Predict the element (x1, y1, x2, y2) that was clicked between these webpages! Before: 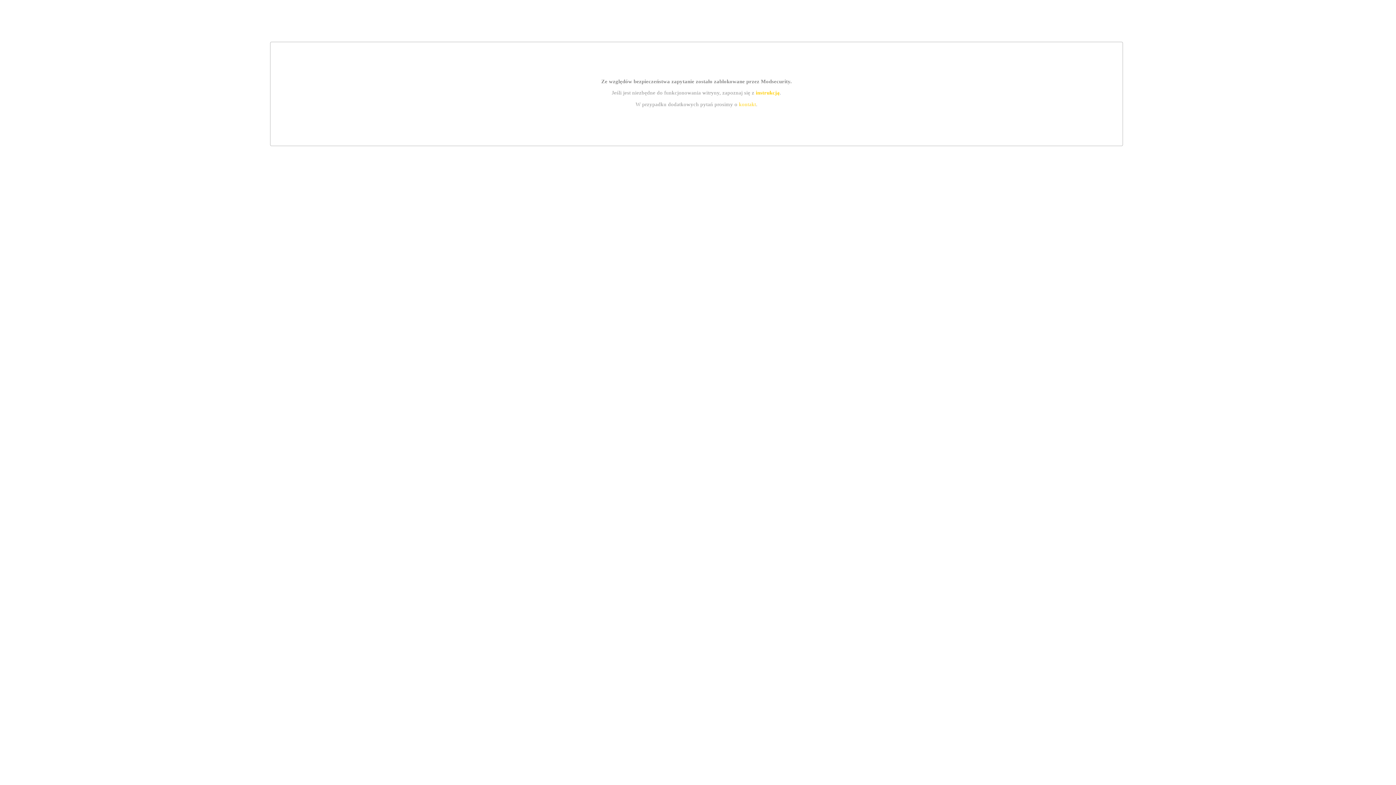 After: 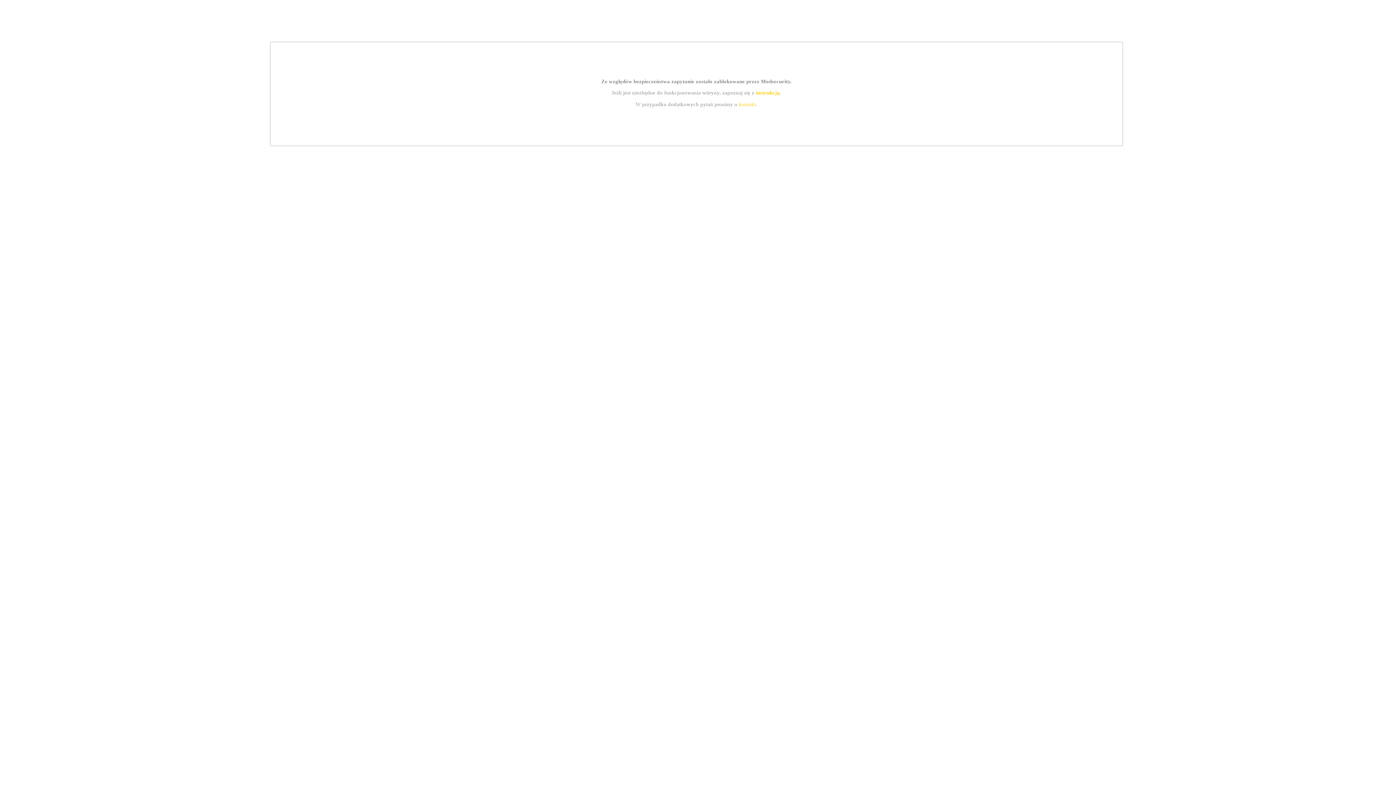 Action: bbox: (739, 101, 756, 107) label: kontakt